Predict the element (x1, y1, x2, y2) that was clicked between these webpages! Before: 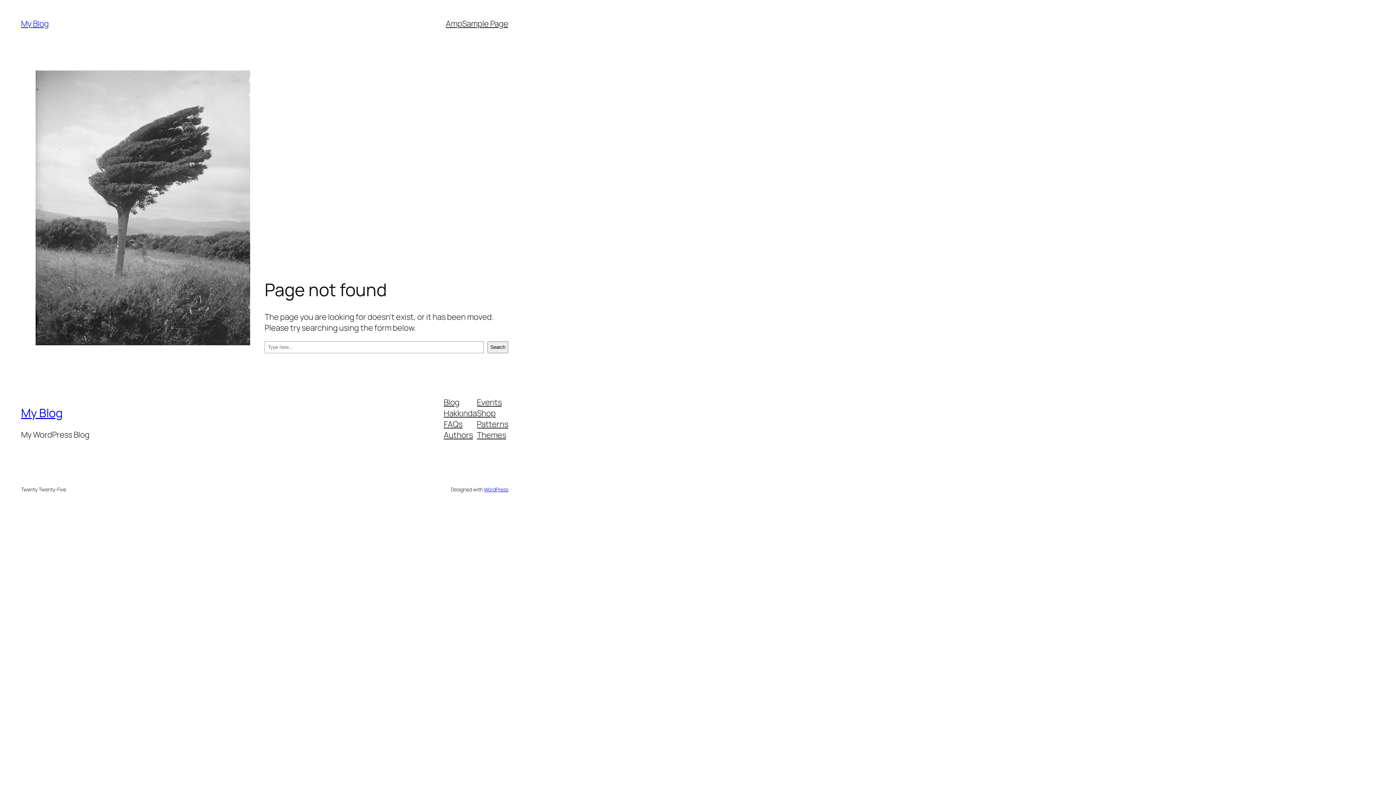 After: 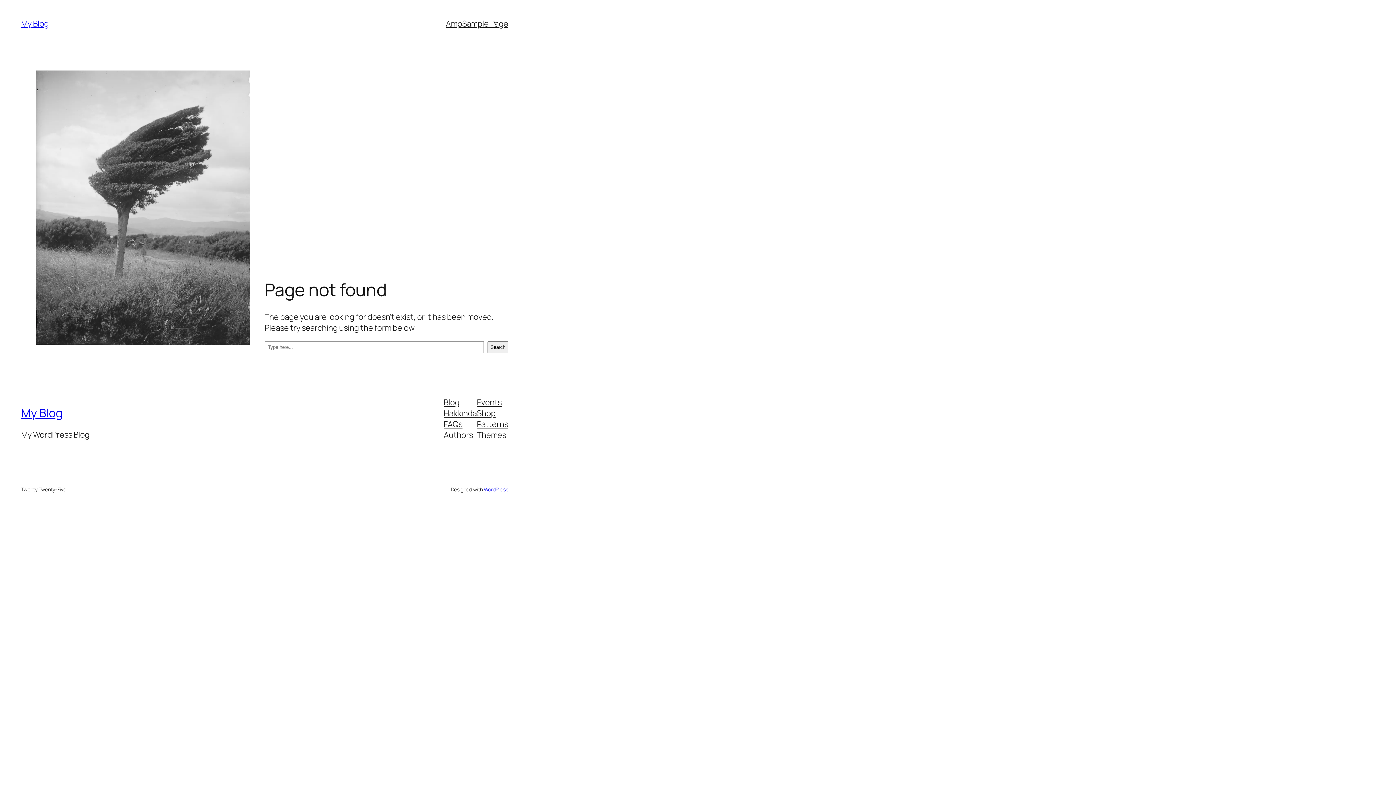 Action: bbox: (477, 396, 501, 407) label: Events